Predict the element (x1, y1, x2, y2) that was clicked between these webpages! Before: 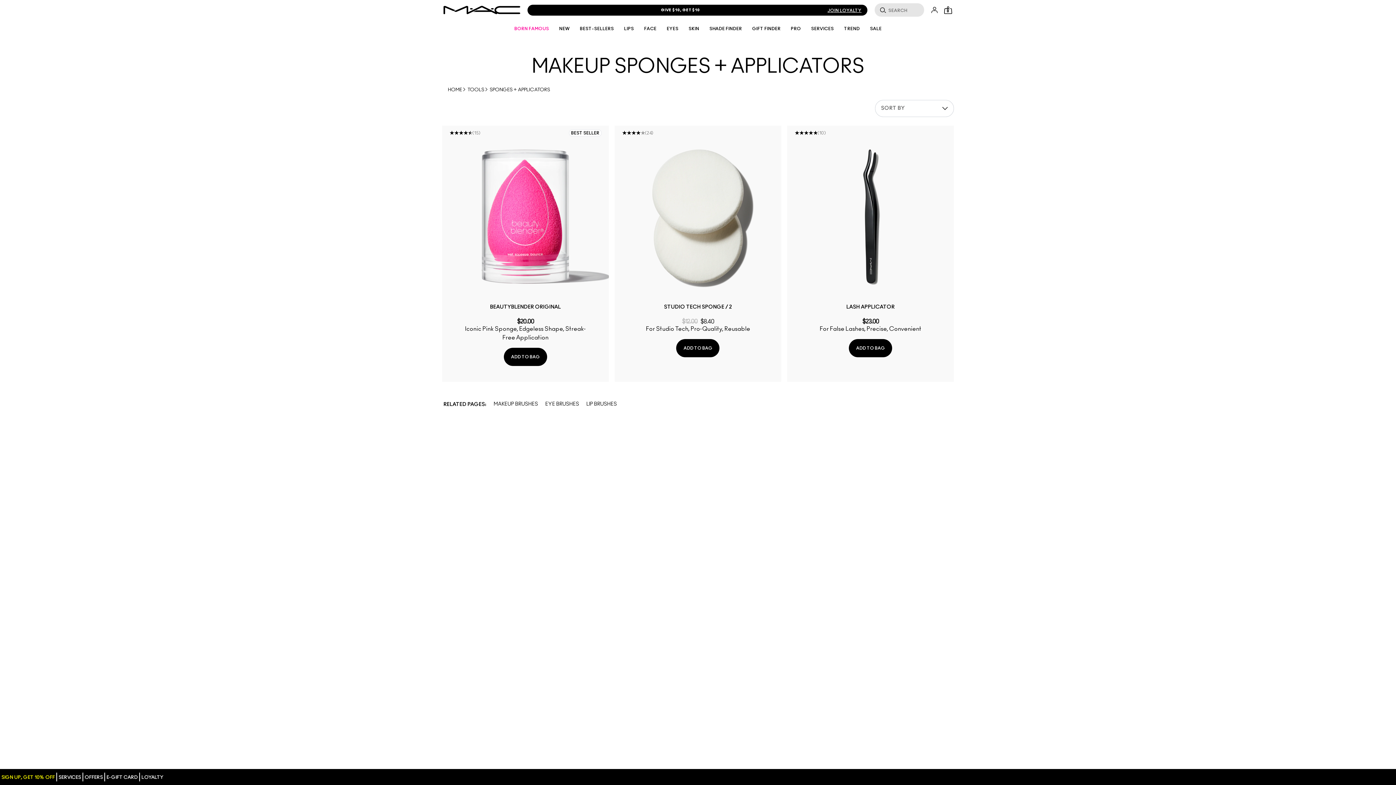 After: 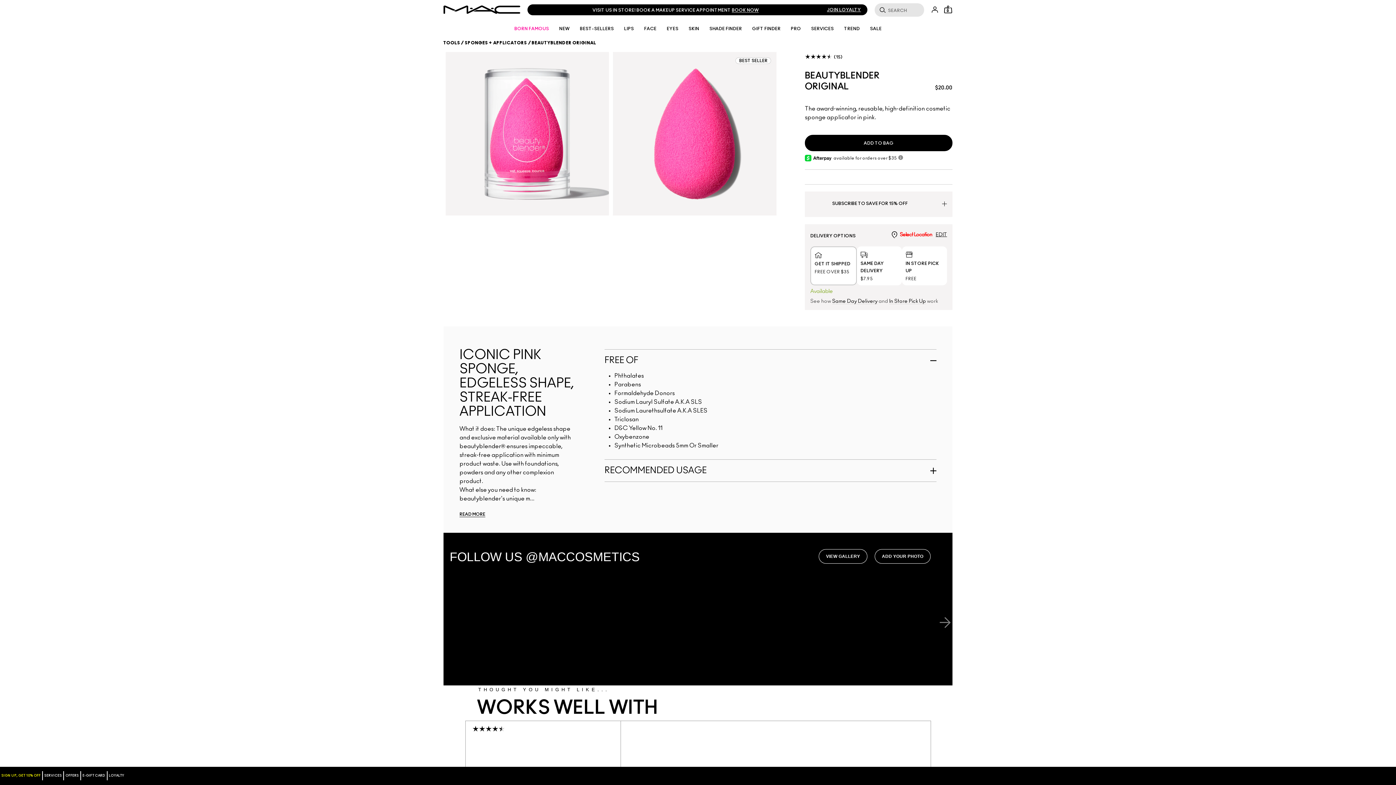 Action: bbox: (442, 133, 608, 324) label: BEAUTYBLENDER ORIGINAL
$20.00